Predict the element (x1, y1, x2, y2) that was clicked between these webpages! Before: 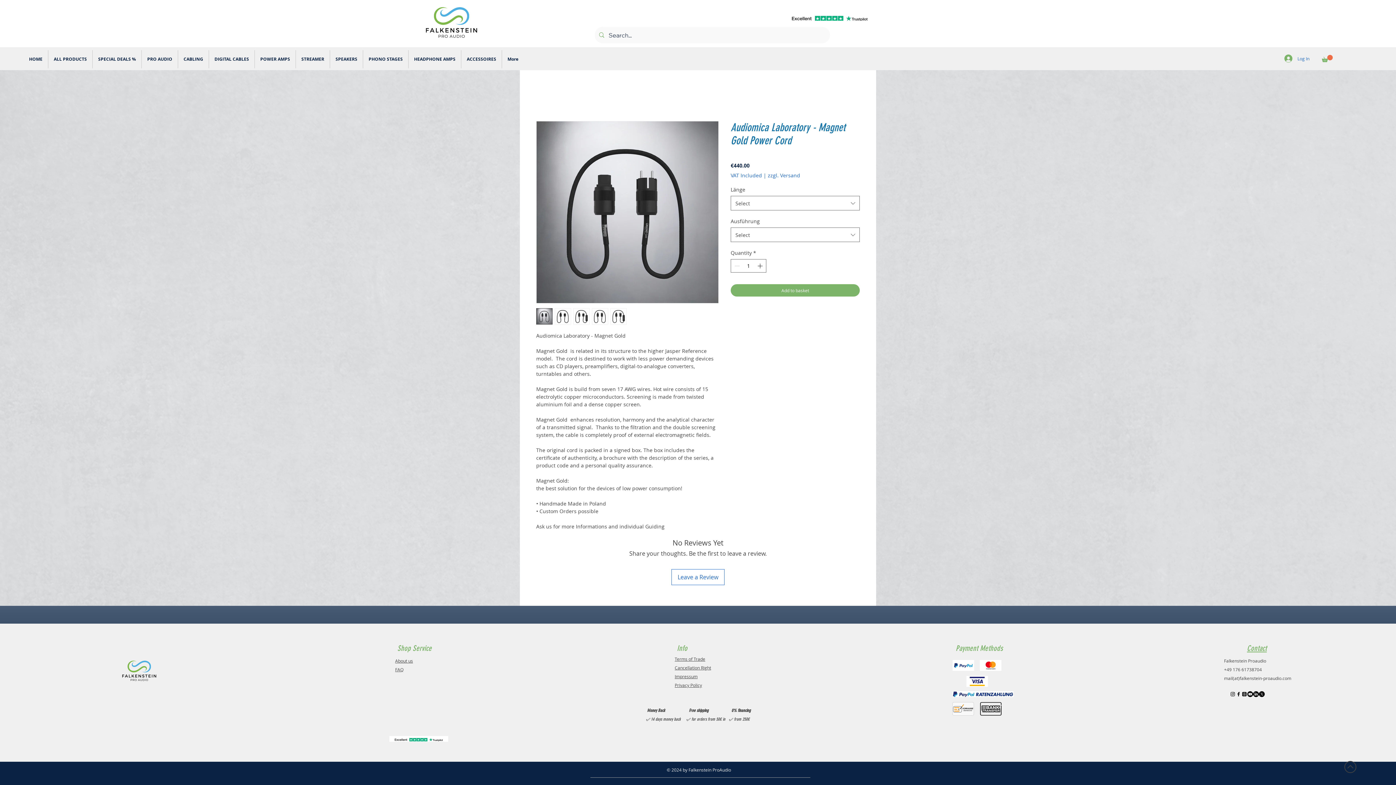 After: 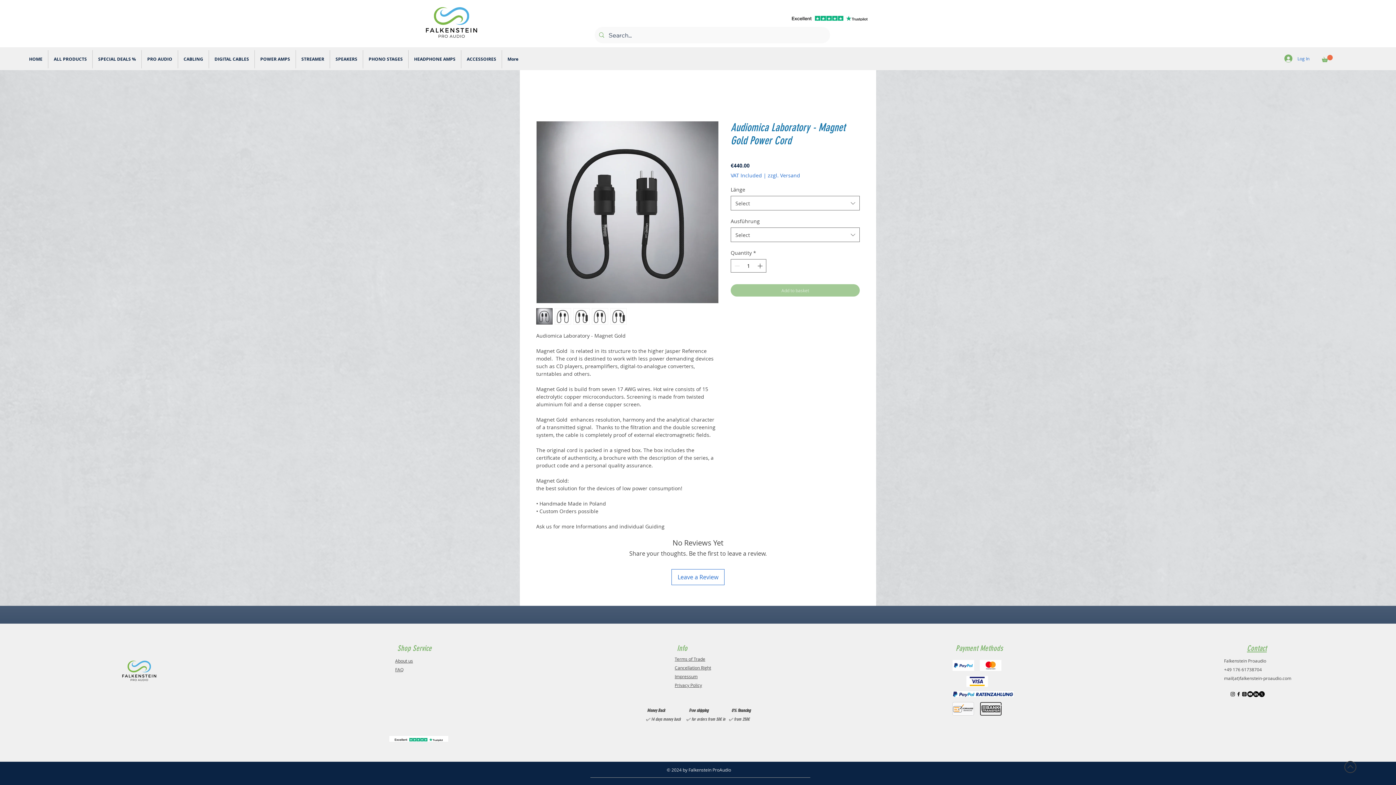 Action: bbox: (730, 284, 860, 296) label: Add to basket